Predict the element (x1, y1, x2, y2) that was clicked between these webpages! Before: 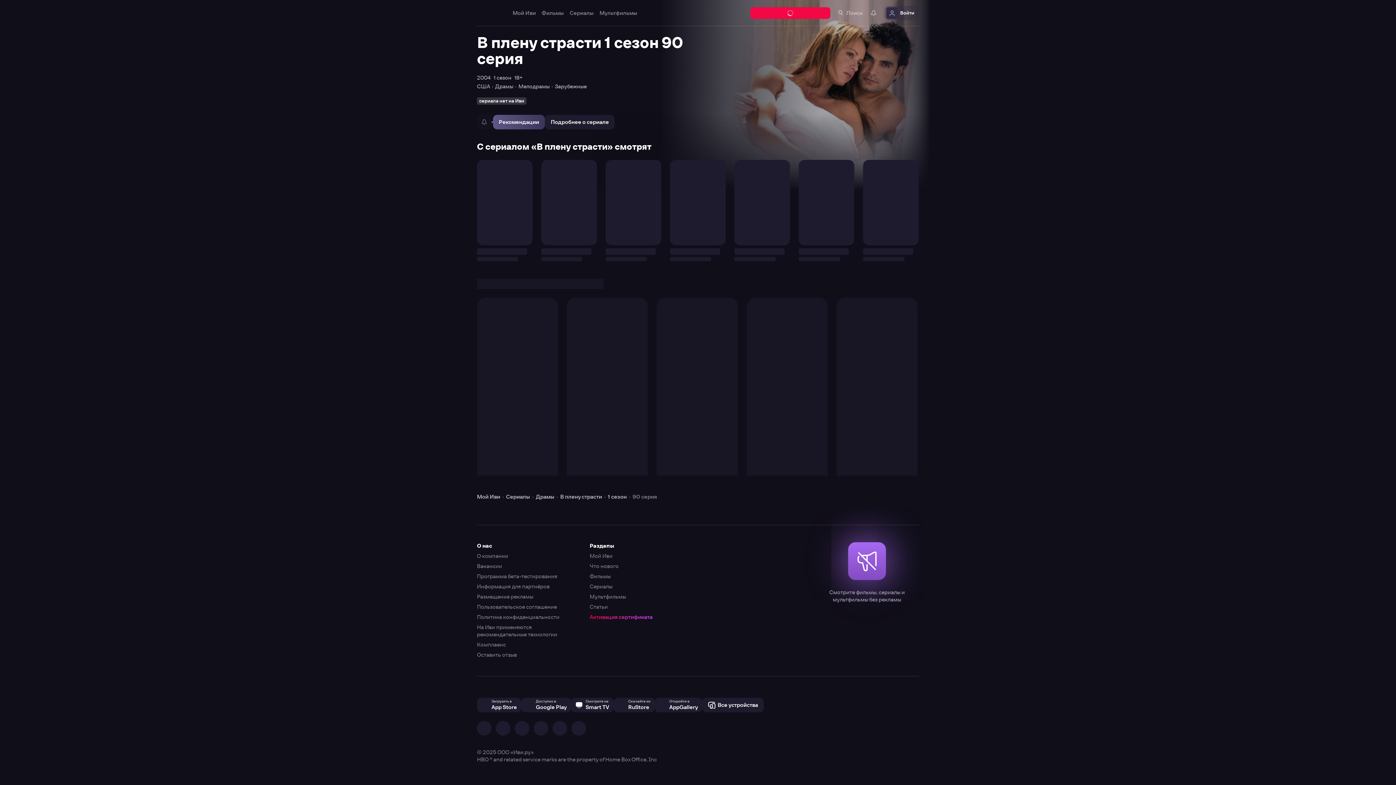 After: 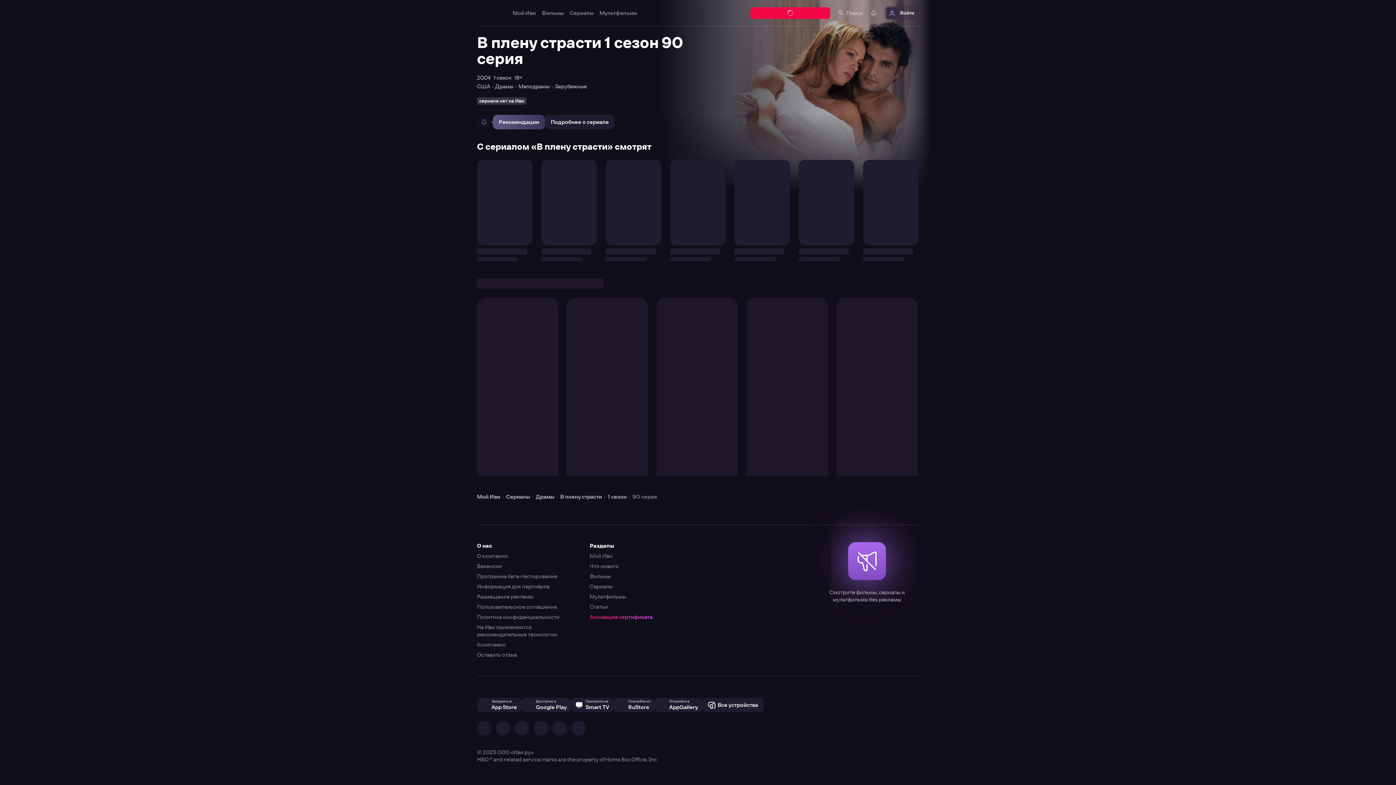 Action: bbox: (0, 0, 1396, 785)